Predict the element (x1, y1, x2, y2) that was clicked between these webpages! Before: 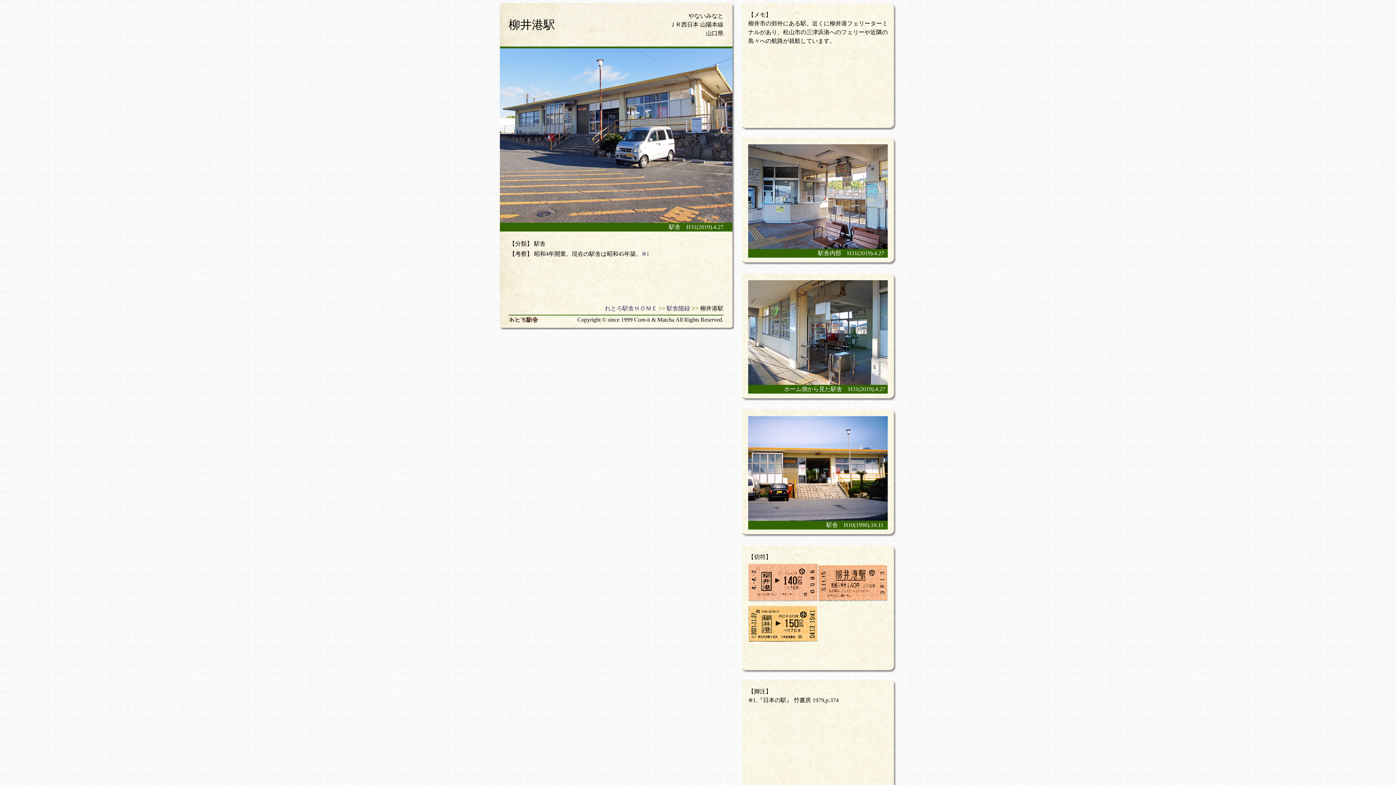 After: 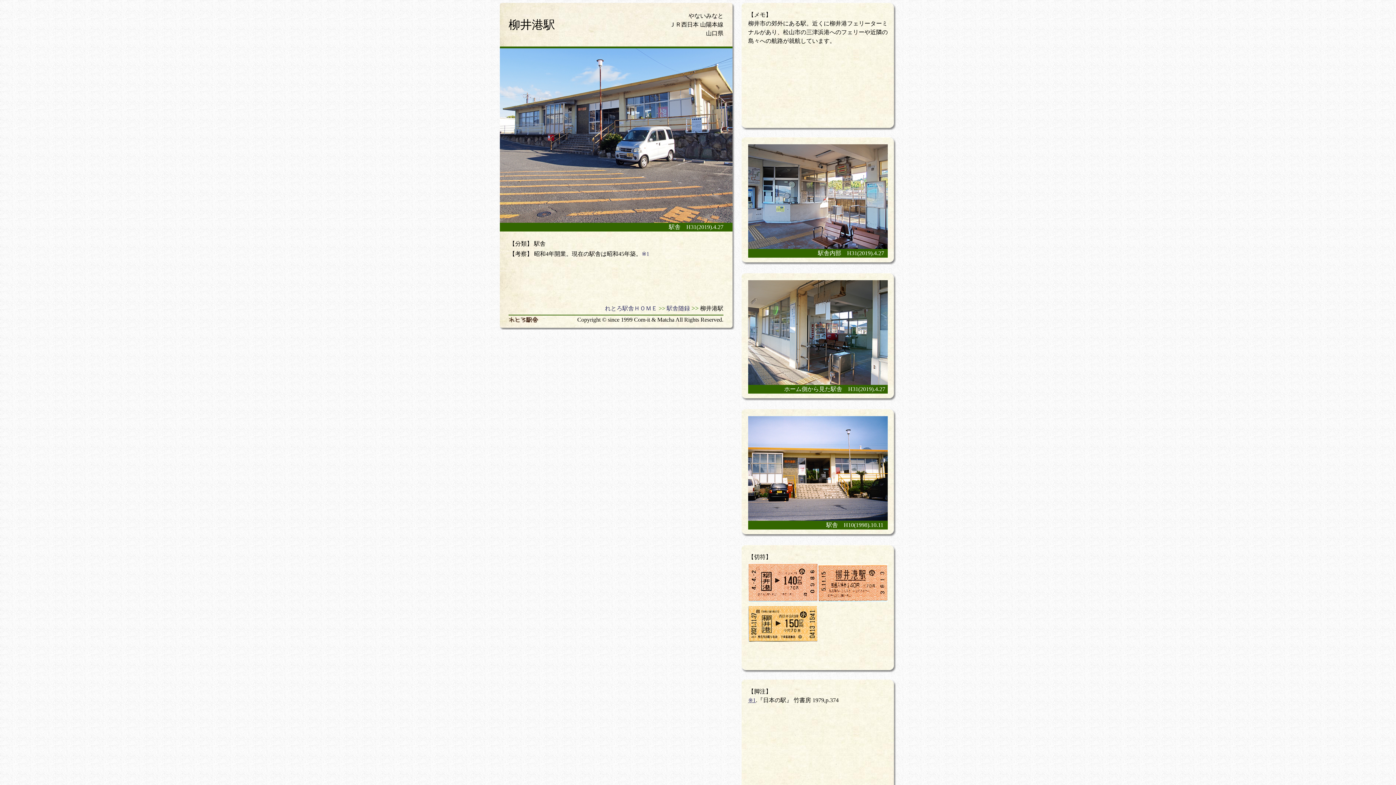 Action: bbox: (748, 696, 756, 705) label: ※1